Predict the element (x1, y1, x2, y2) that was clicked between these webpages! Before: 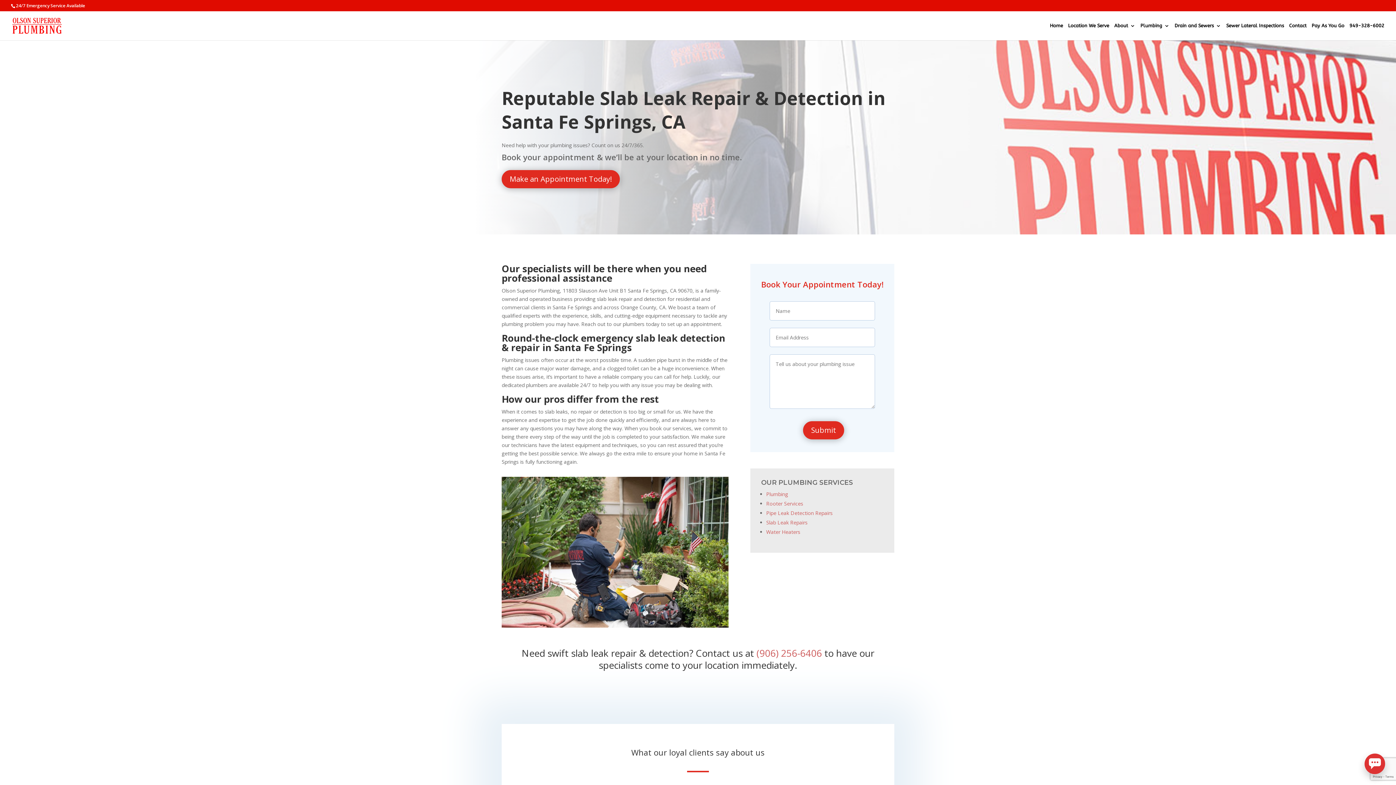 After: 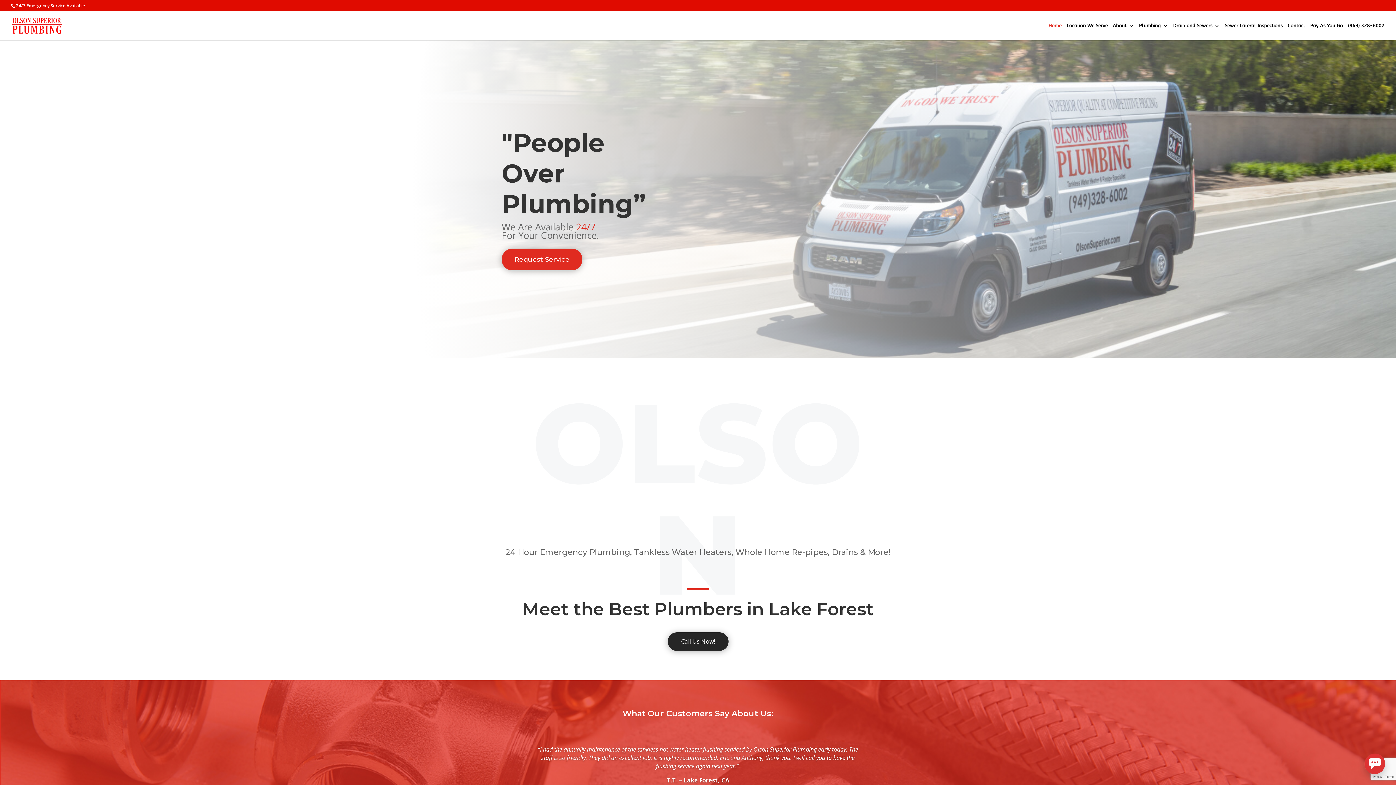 Action: label: Home bbox: (1050, 23, 1063, 40)